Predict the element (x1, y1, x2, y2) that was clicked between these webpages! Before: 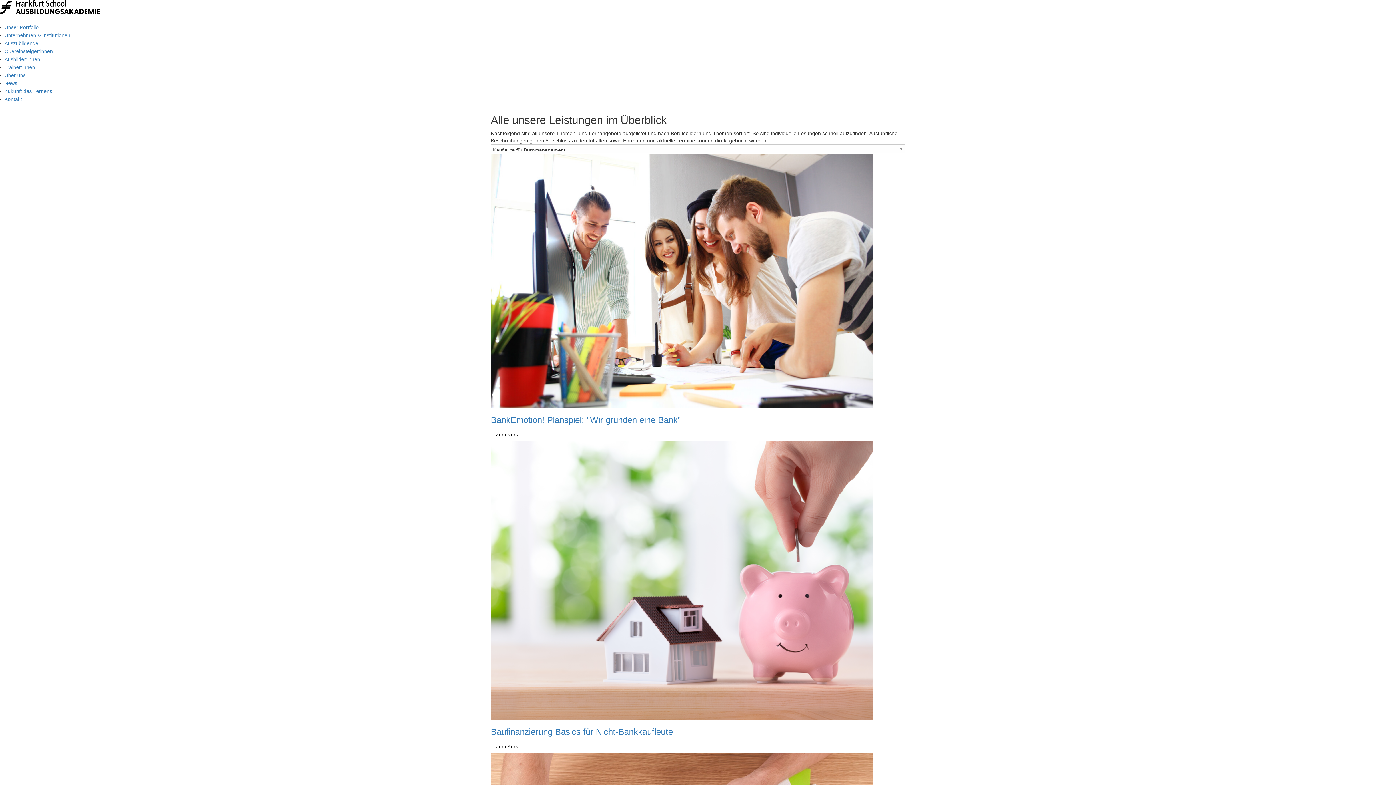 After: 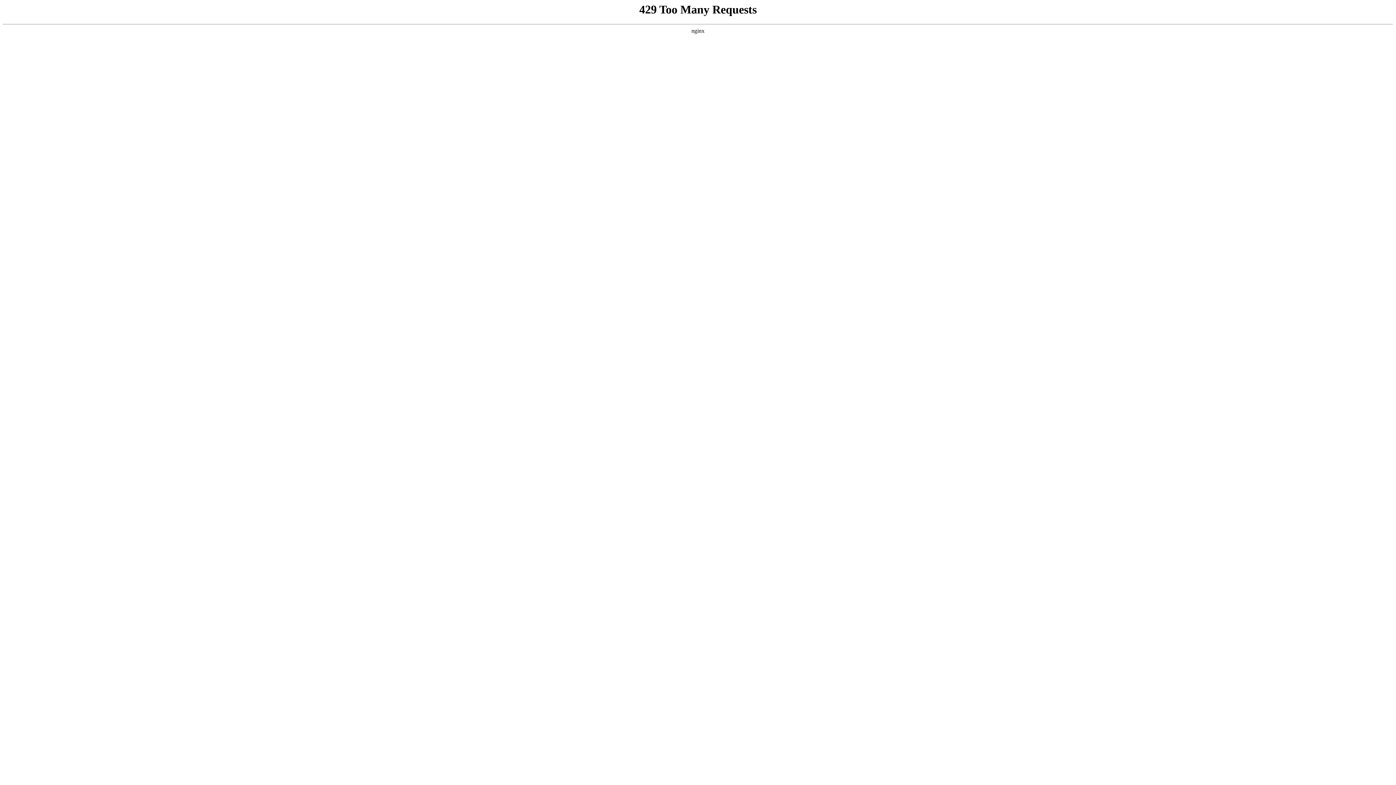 Action: label: Zukunft des Lernens bbox: (4, 88, 52, 94)